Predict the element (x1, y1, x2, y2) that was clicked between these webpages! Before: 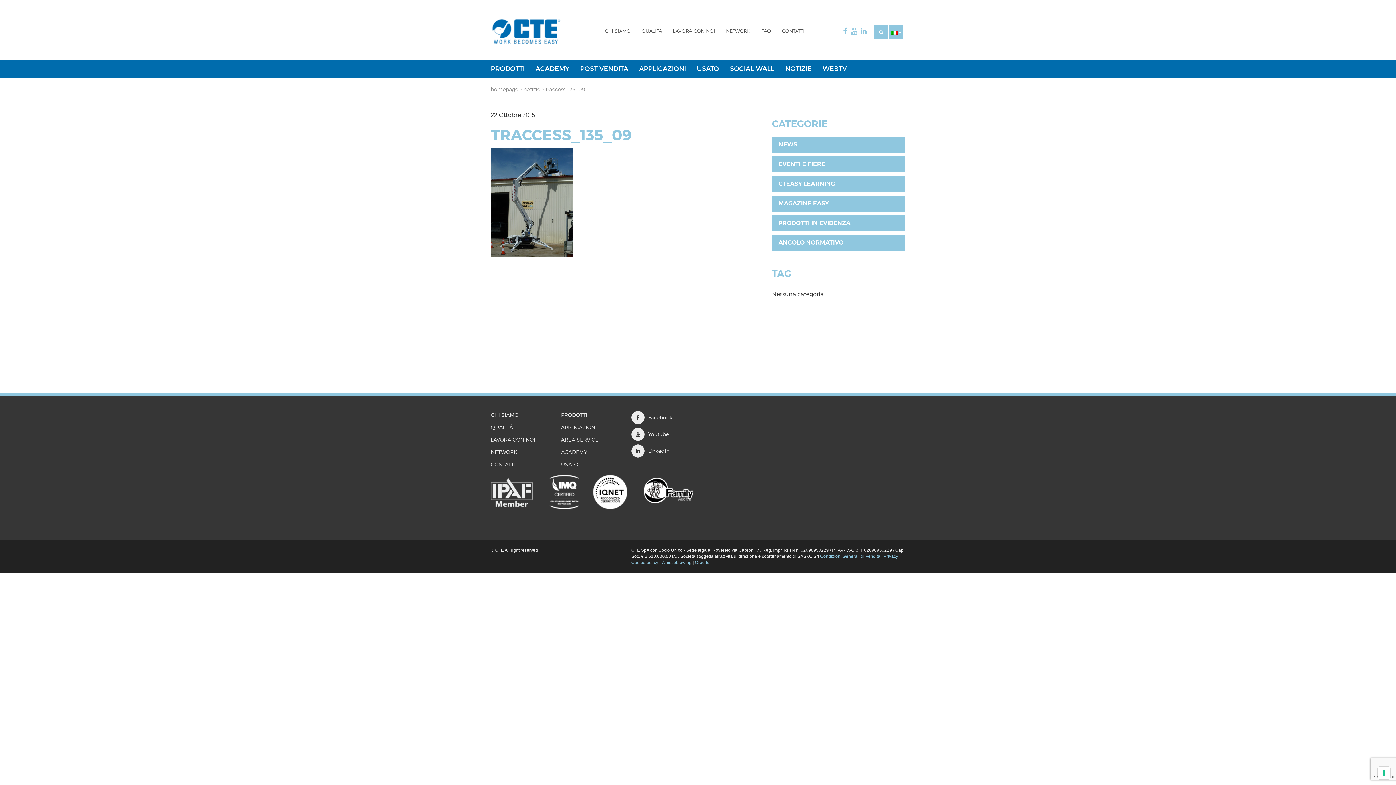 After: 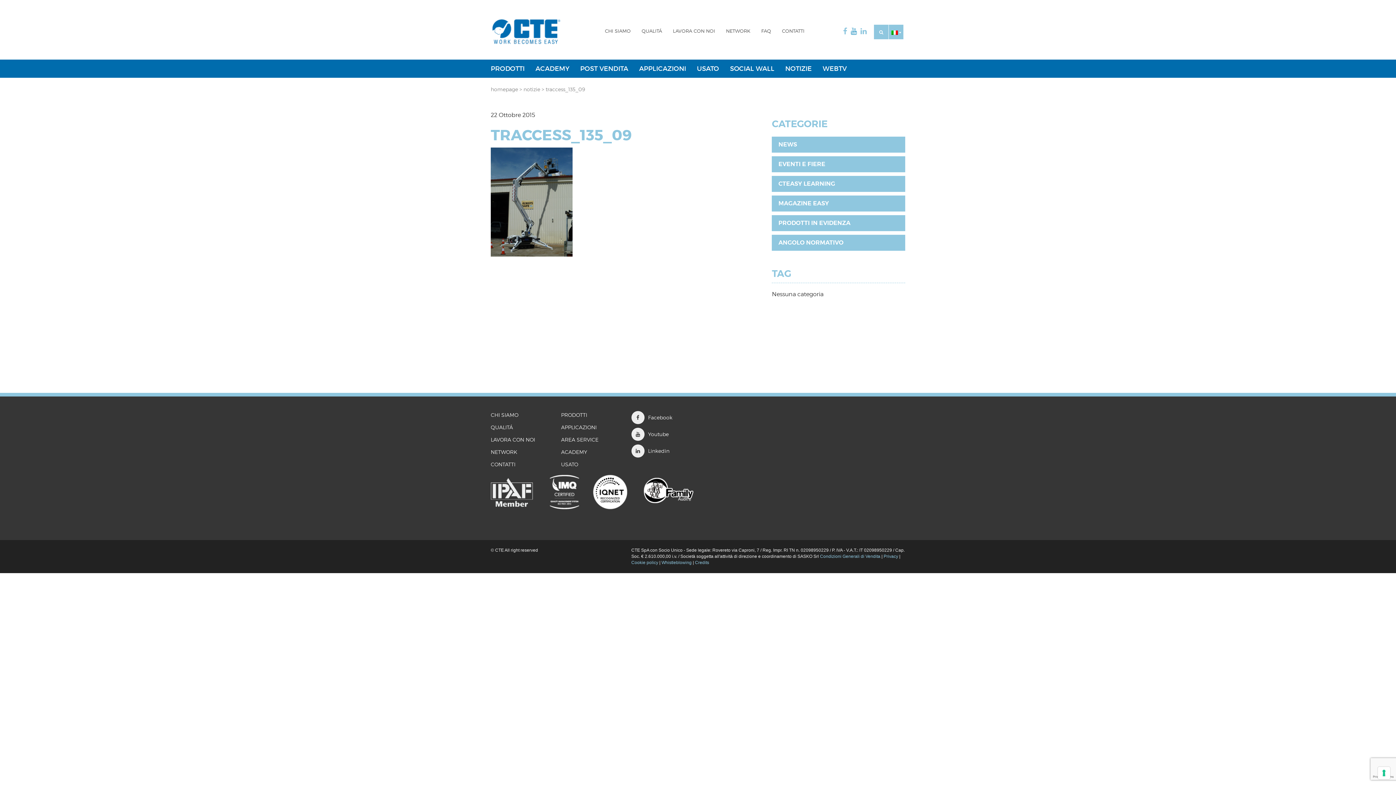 Action: bbox: (850, 22, 857, 40)